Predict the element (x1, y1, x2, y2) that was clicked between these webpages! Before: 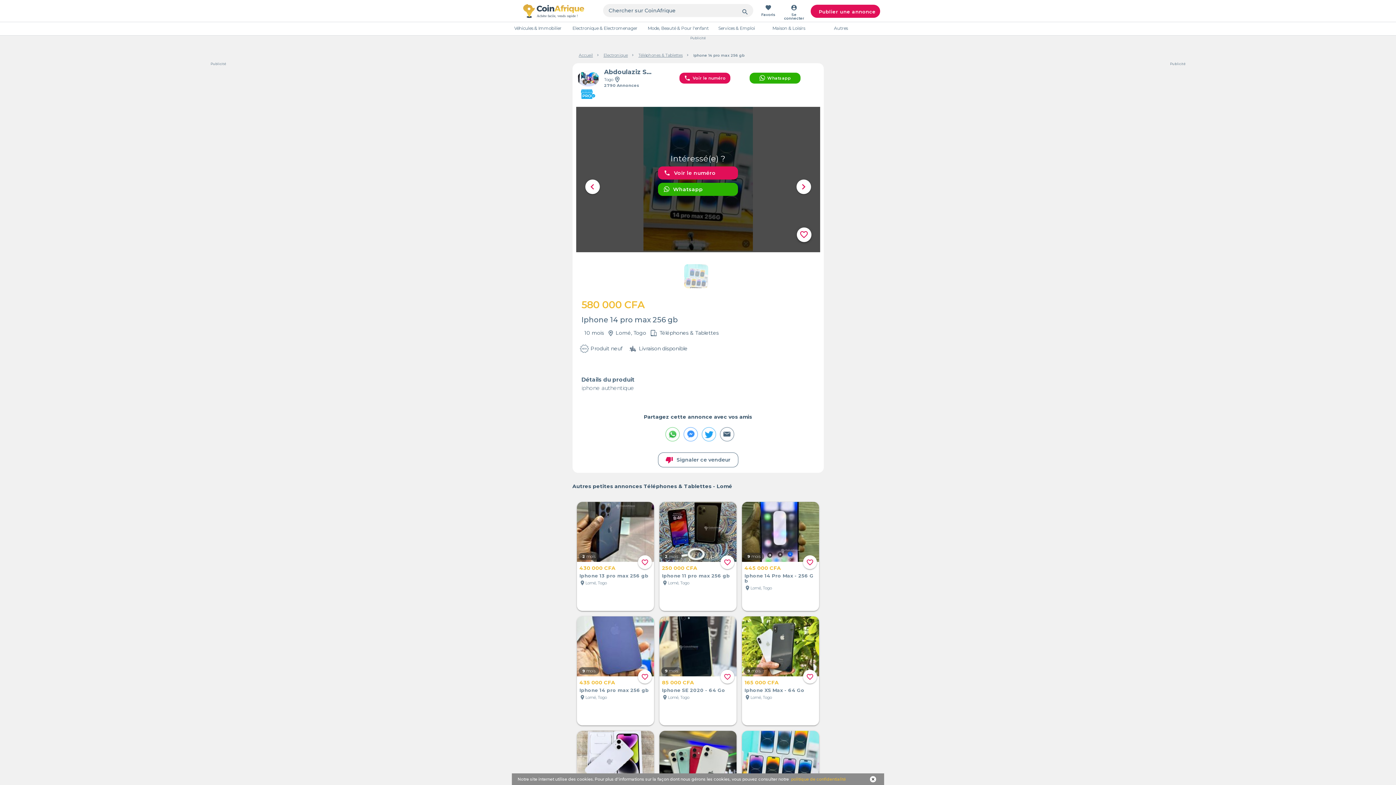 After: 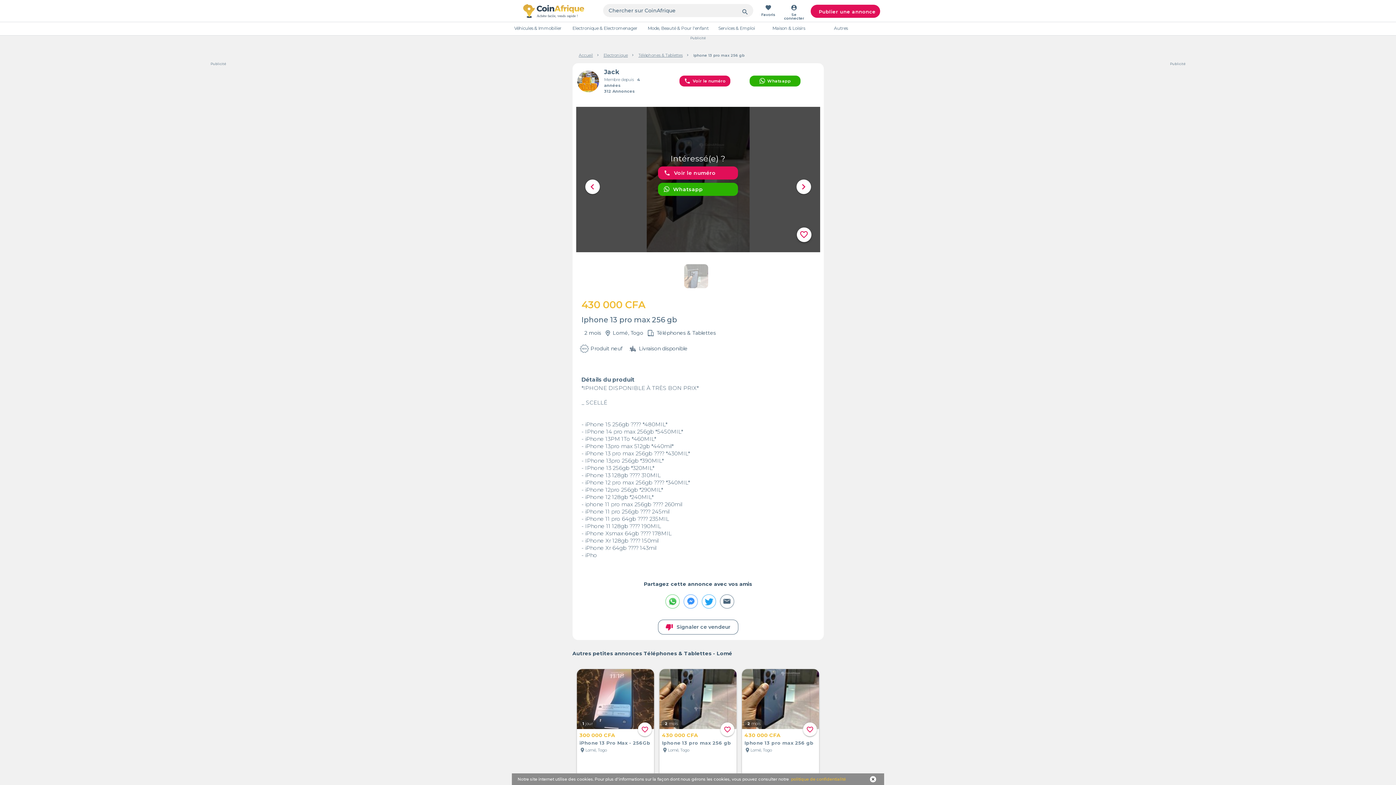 Action: label: 430 000 CFA bbox: (579, 565, 615, 571)